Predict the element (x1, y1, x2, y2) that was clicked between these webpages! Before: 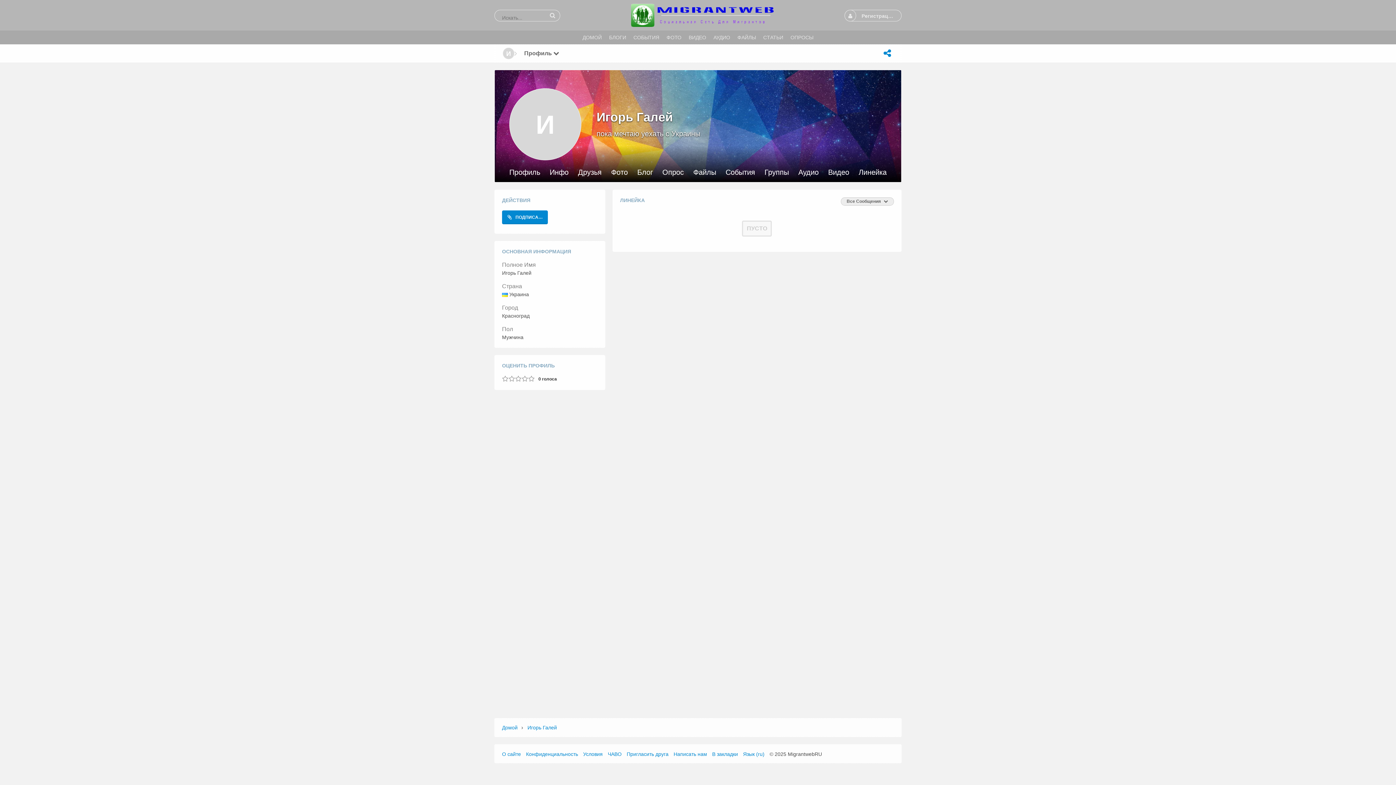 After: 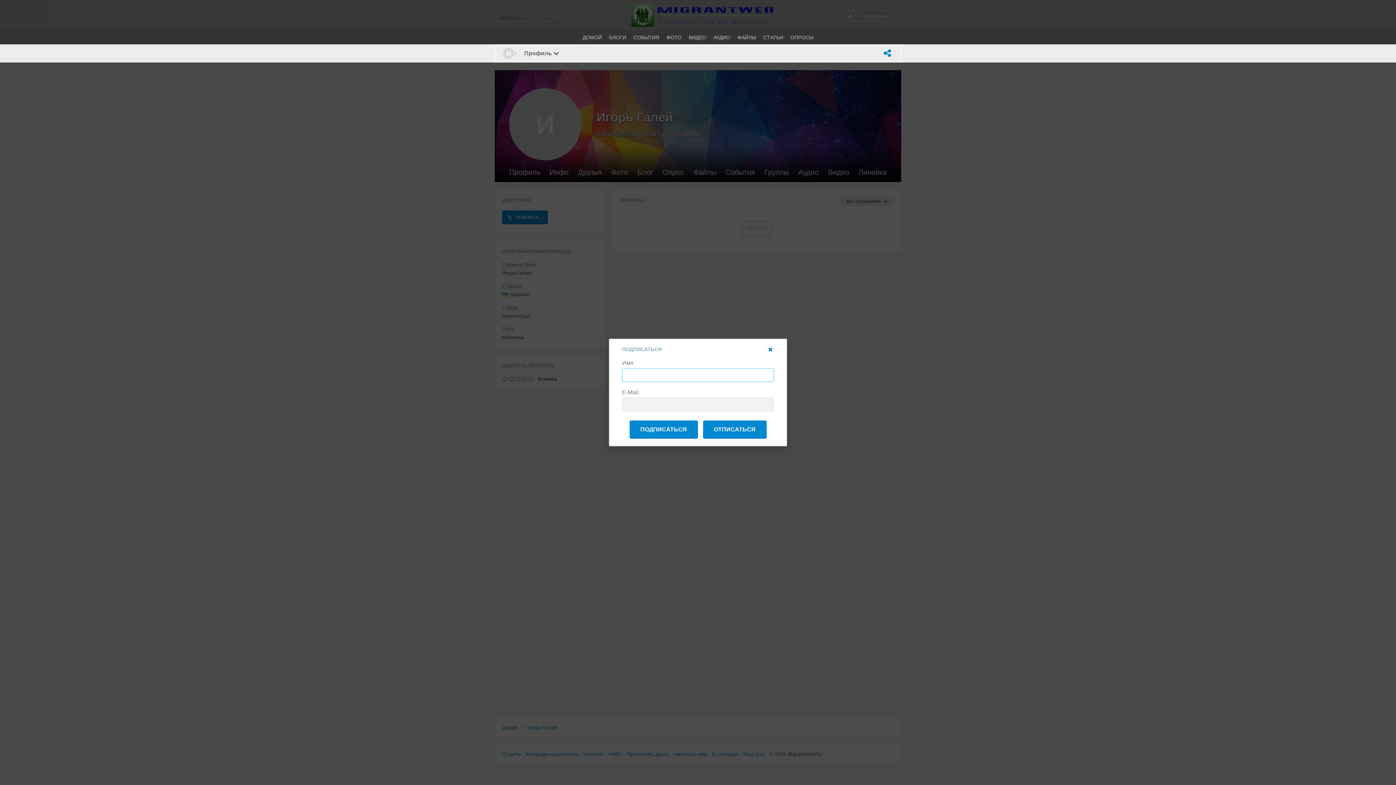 Action: bbox: (502, 210, 548, 224) label: ПОДПИСАТЬСЯ